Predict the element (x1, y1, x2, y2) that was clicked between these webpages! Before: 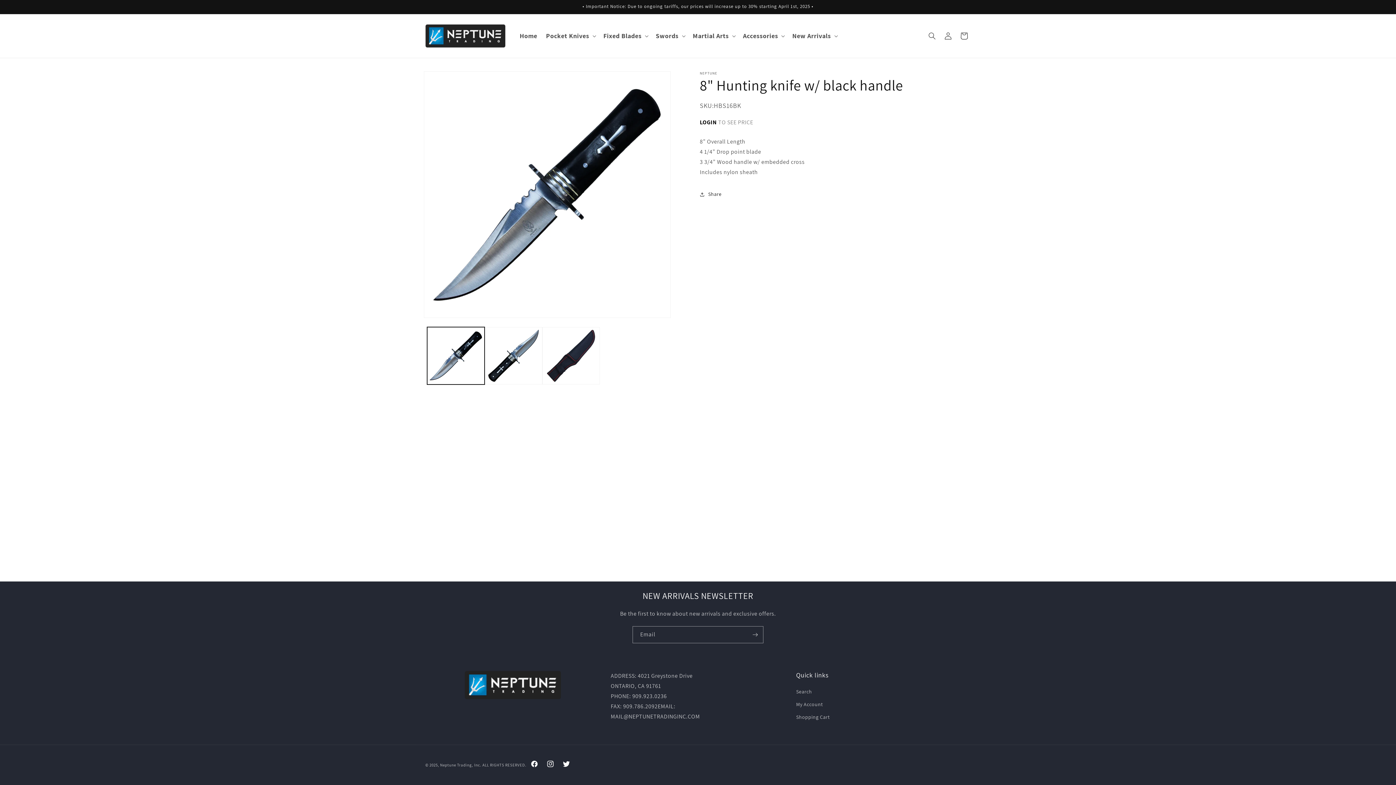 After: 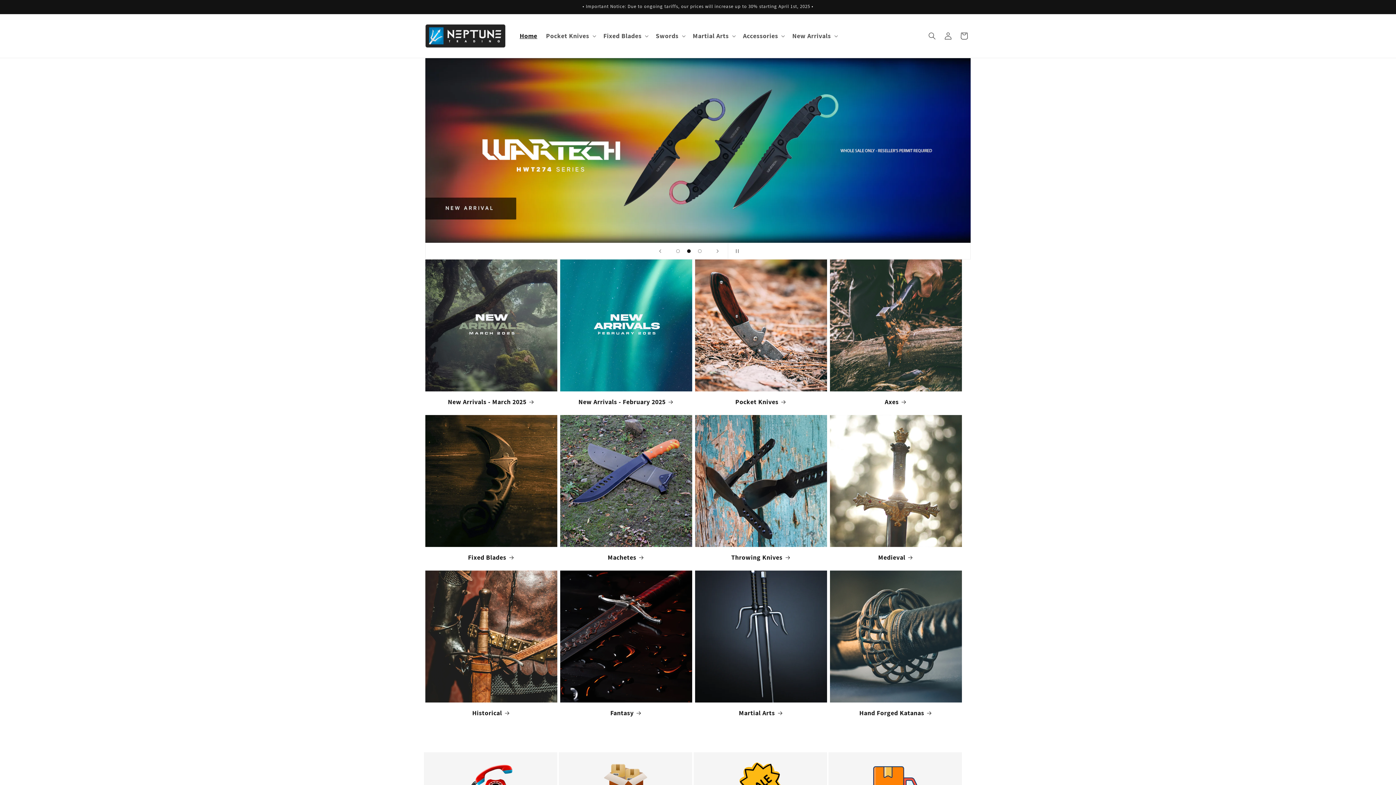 Action: label: Neptune bbox: (440, 762, 456, 768)